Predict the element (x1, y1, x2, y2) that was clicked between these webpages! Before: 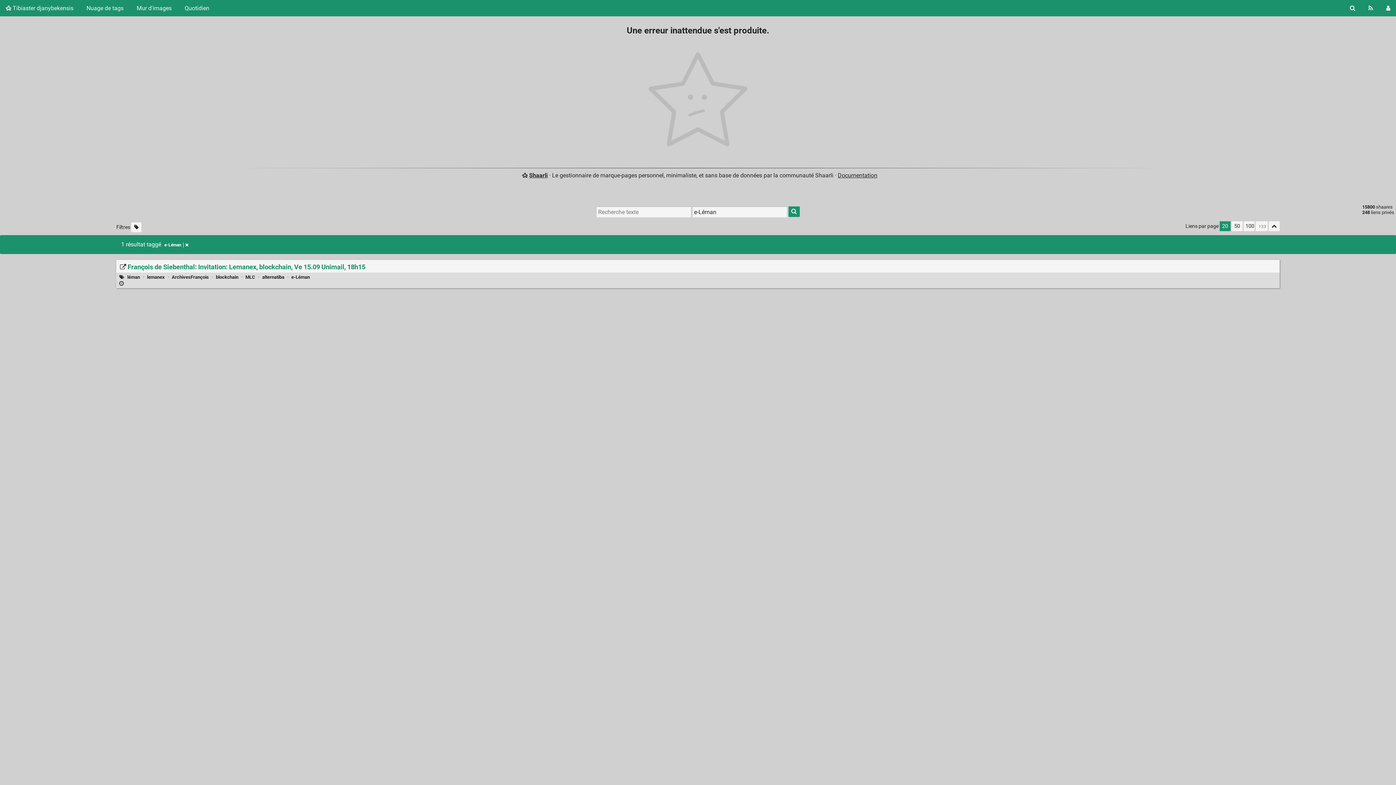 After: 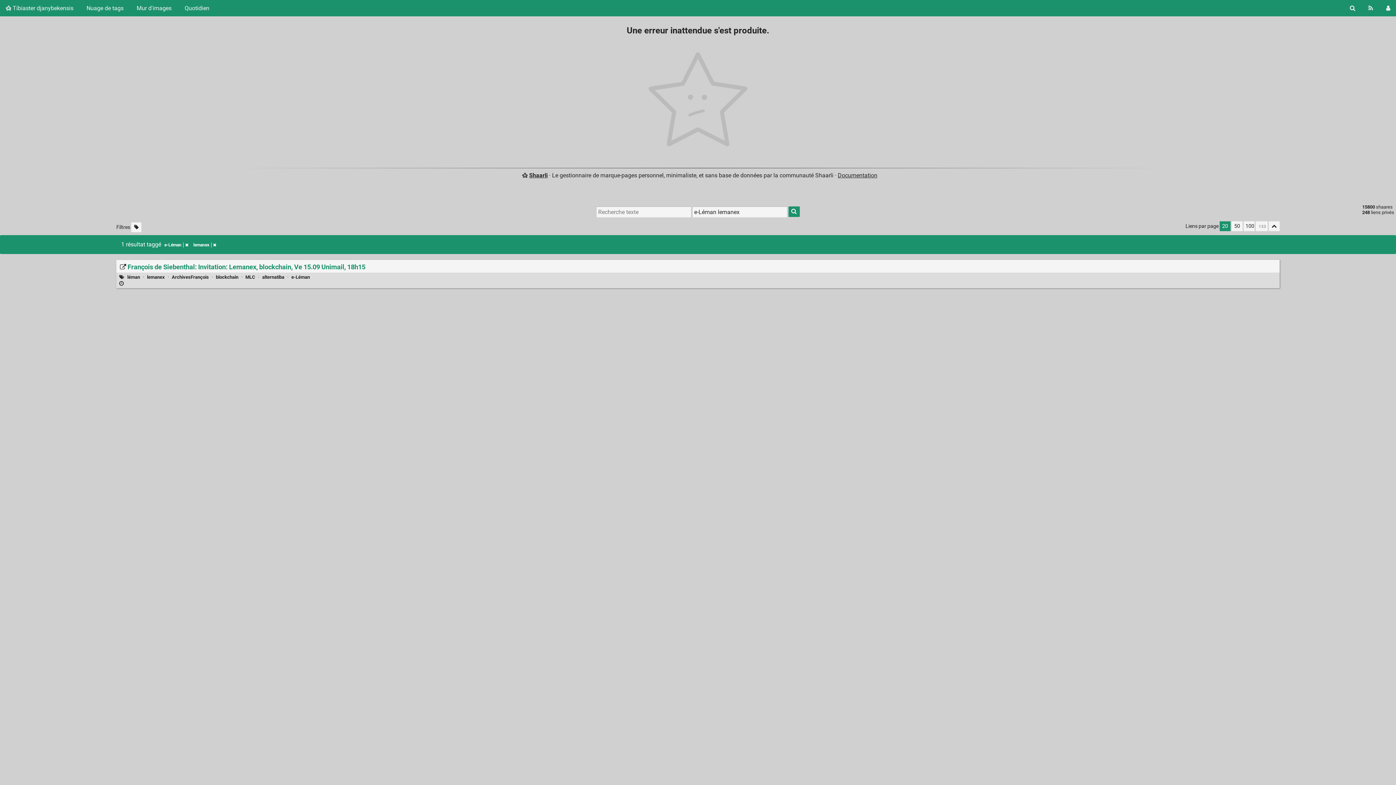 Action: label: lemanex bbox: (147, 274, 164, 279)